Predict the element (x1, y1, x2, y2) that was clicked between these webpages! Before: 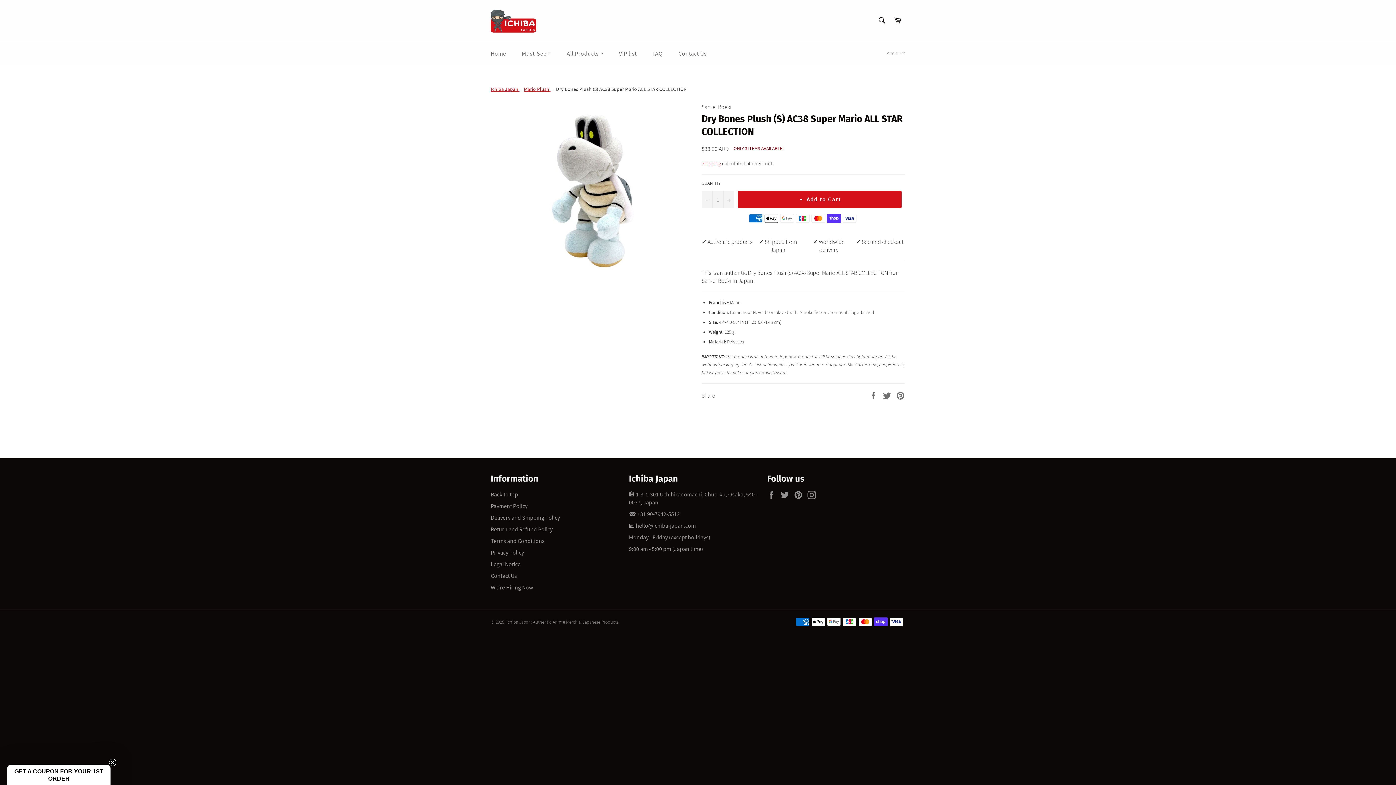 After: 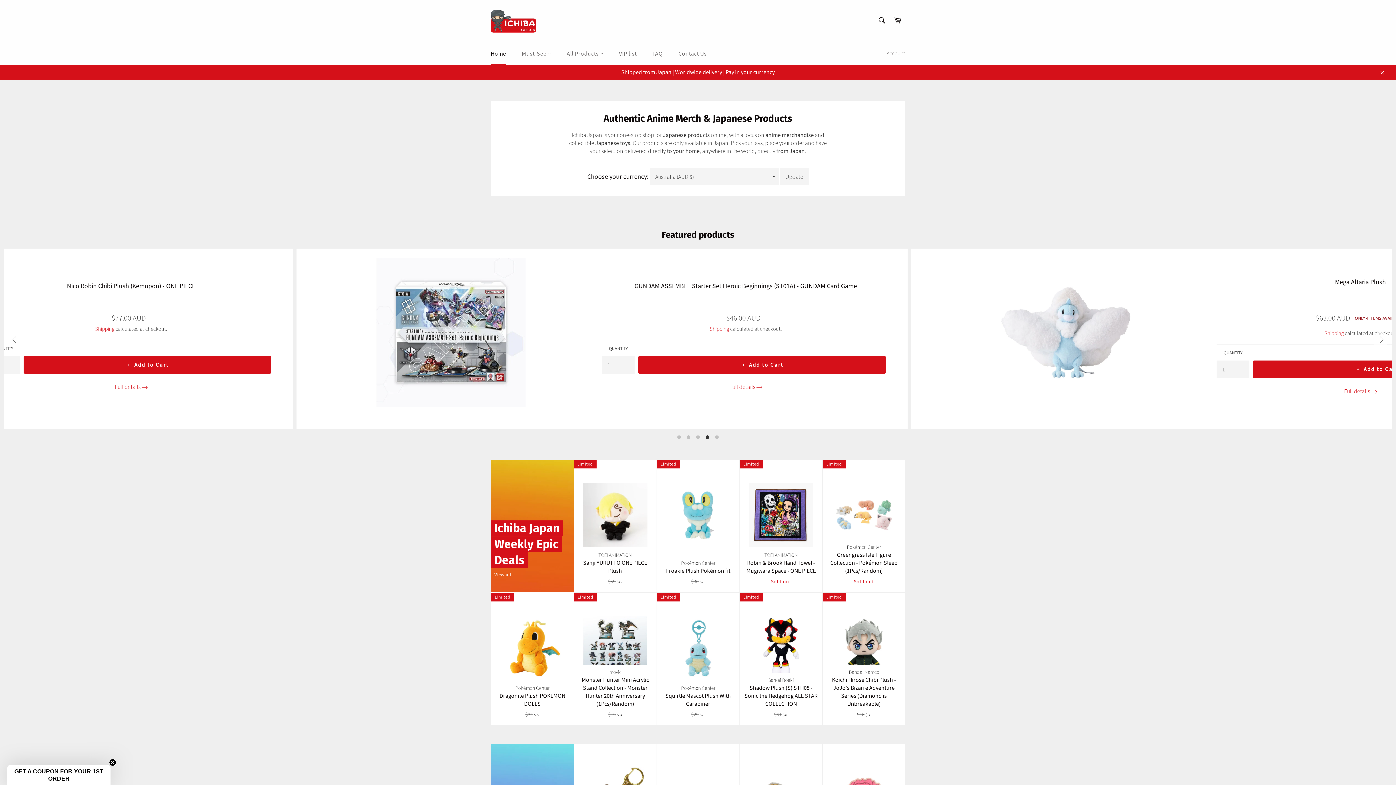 Action: bbox: (490, 7, 536, 34)